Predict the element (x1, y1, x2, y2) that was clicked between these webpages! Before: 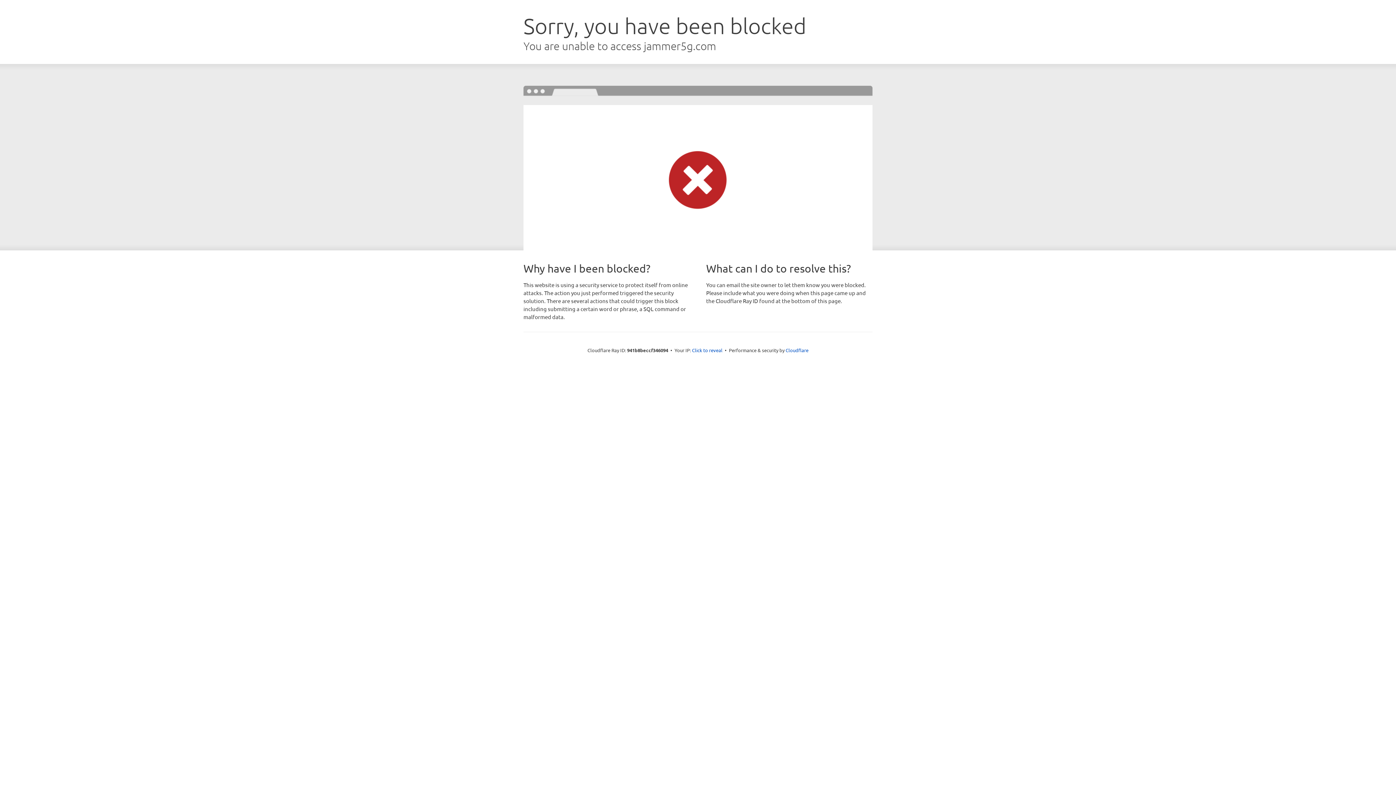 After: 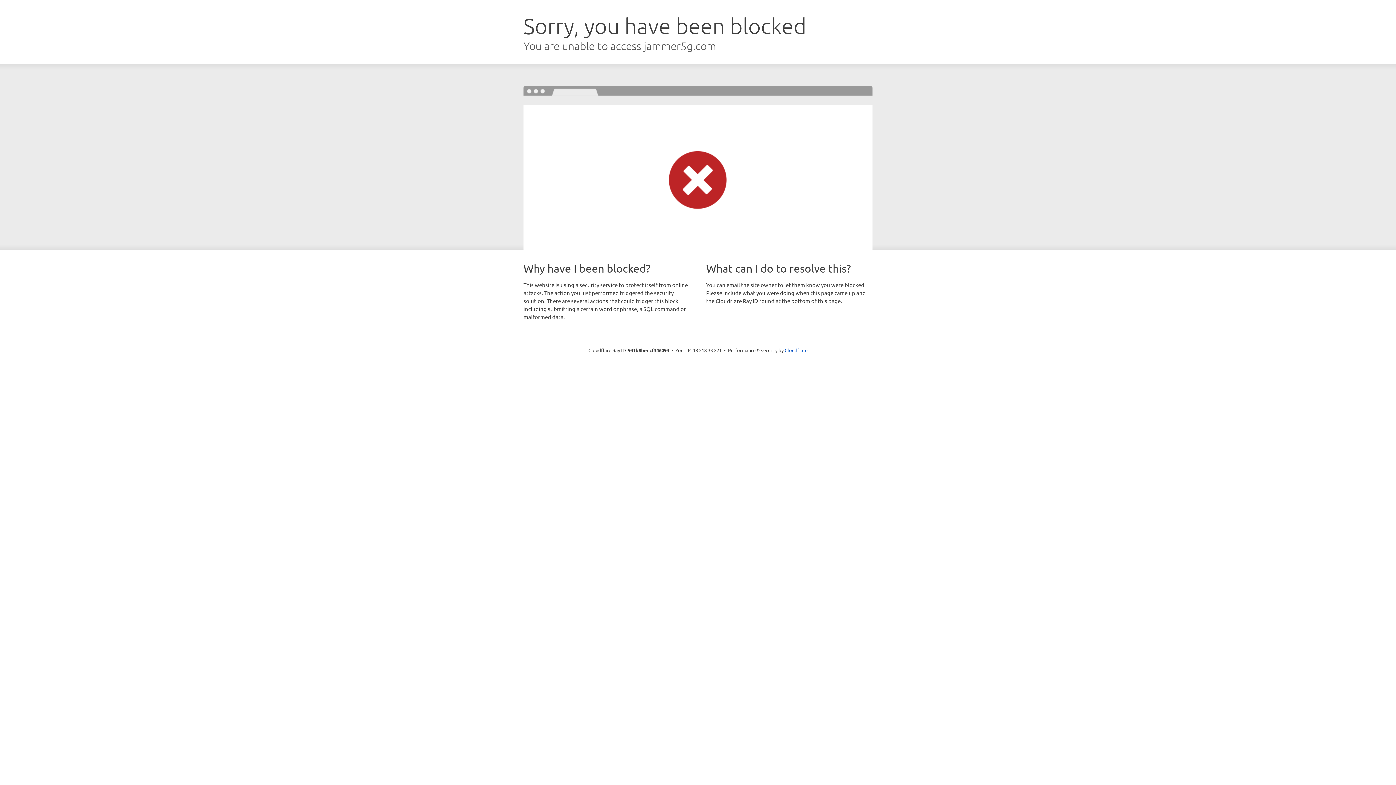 Action: bbox: (692, 346, 722, 353) label: Click to reveal